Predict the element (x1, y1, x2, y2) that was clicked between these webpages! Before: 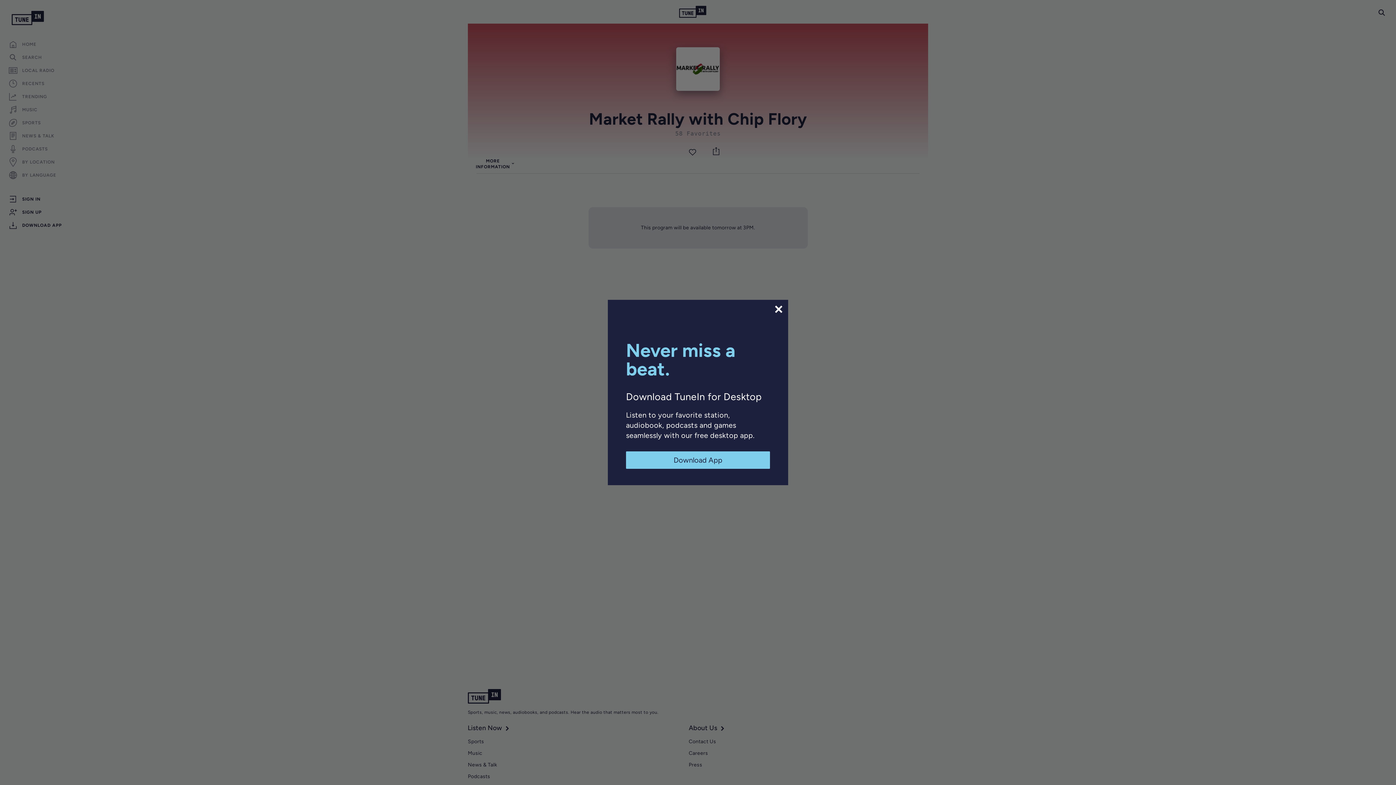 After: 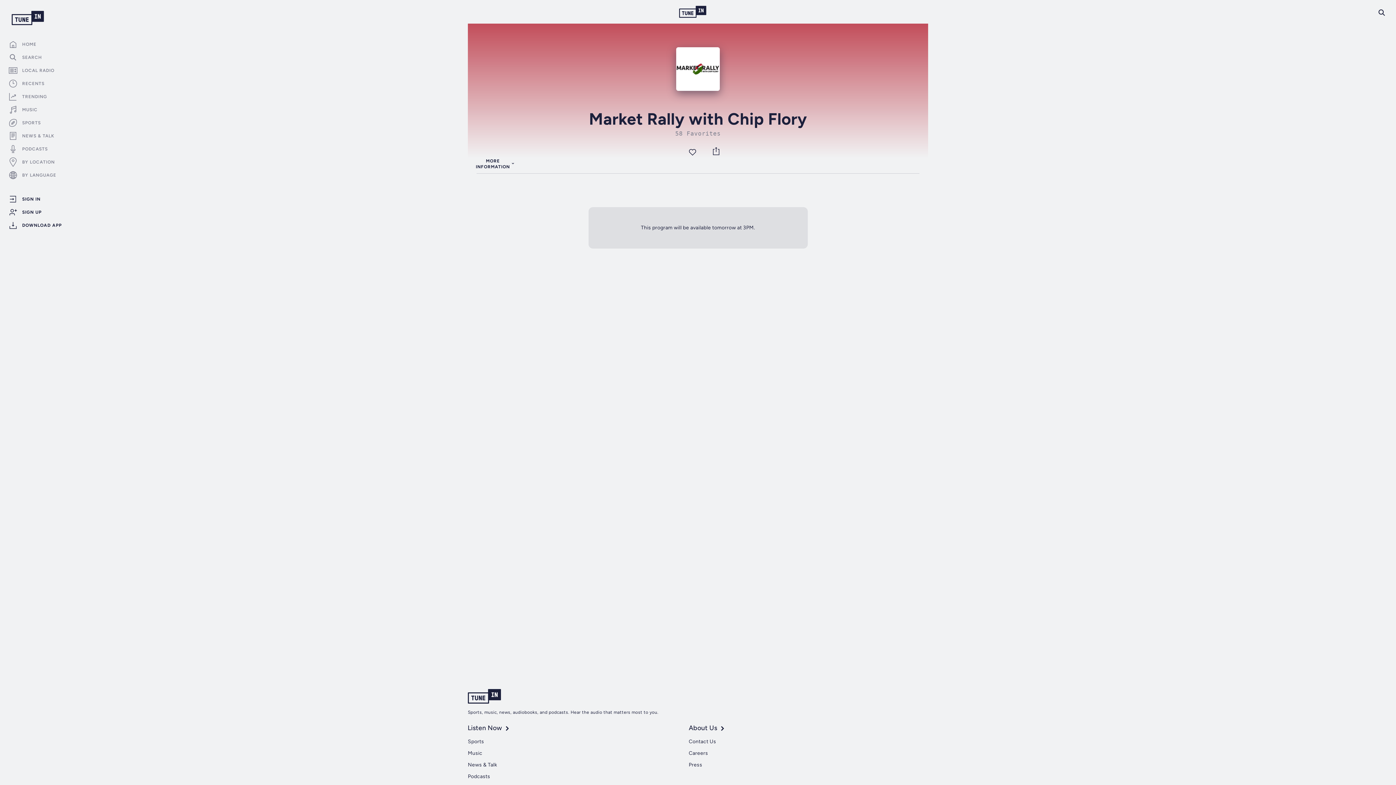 Action: bbox: (773, 304, 784, 314)